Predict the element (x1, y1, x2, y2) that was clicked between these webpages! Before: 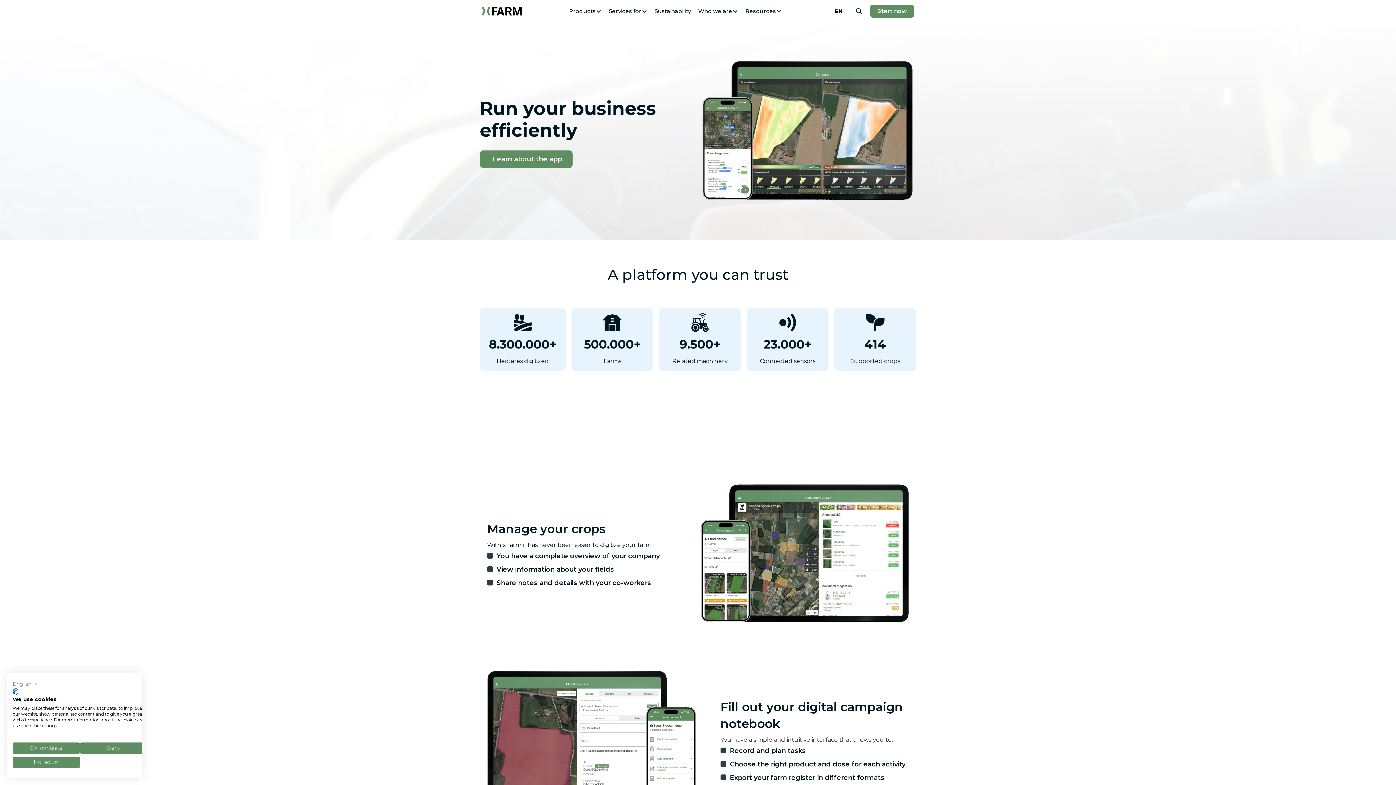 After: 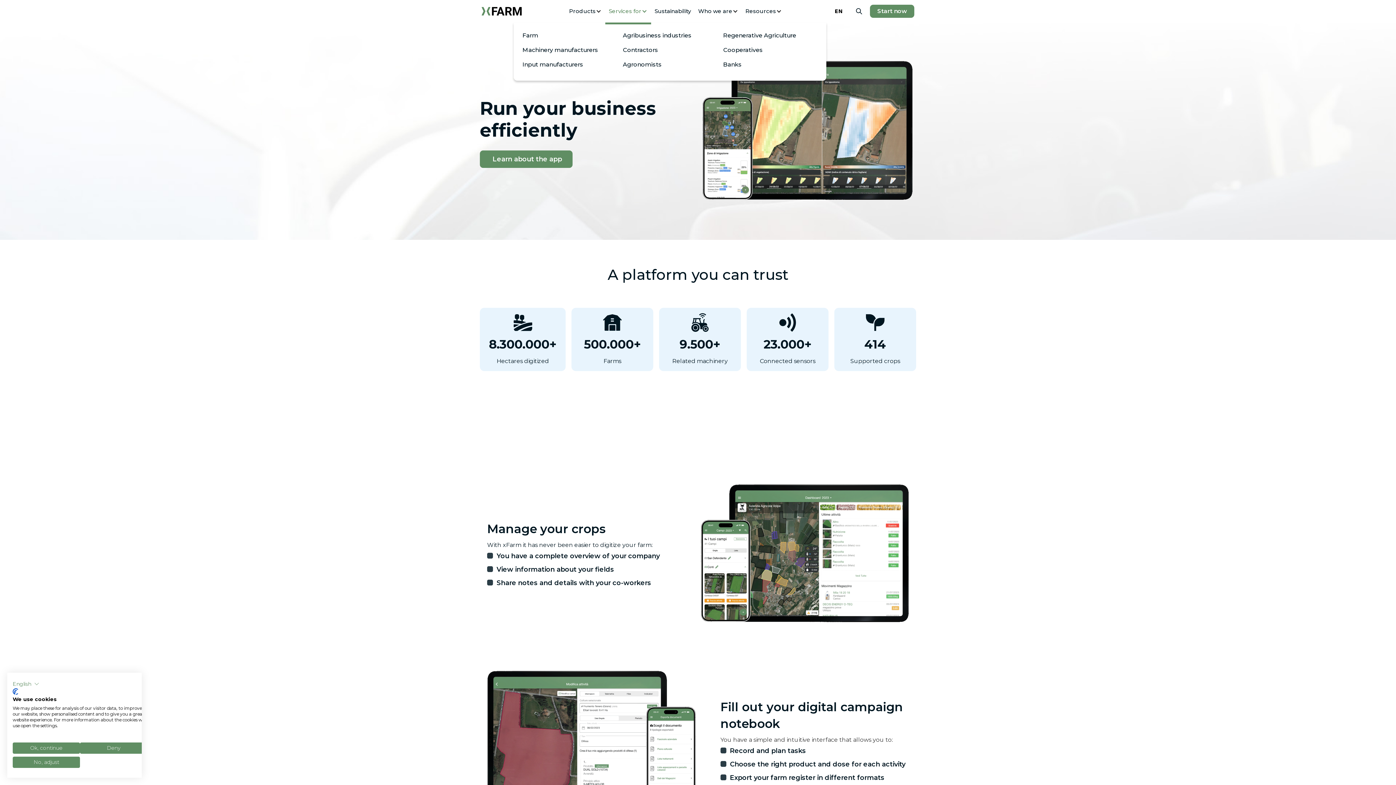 Action: label: Services for bbox: (605, 0, 651, 22)